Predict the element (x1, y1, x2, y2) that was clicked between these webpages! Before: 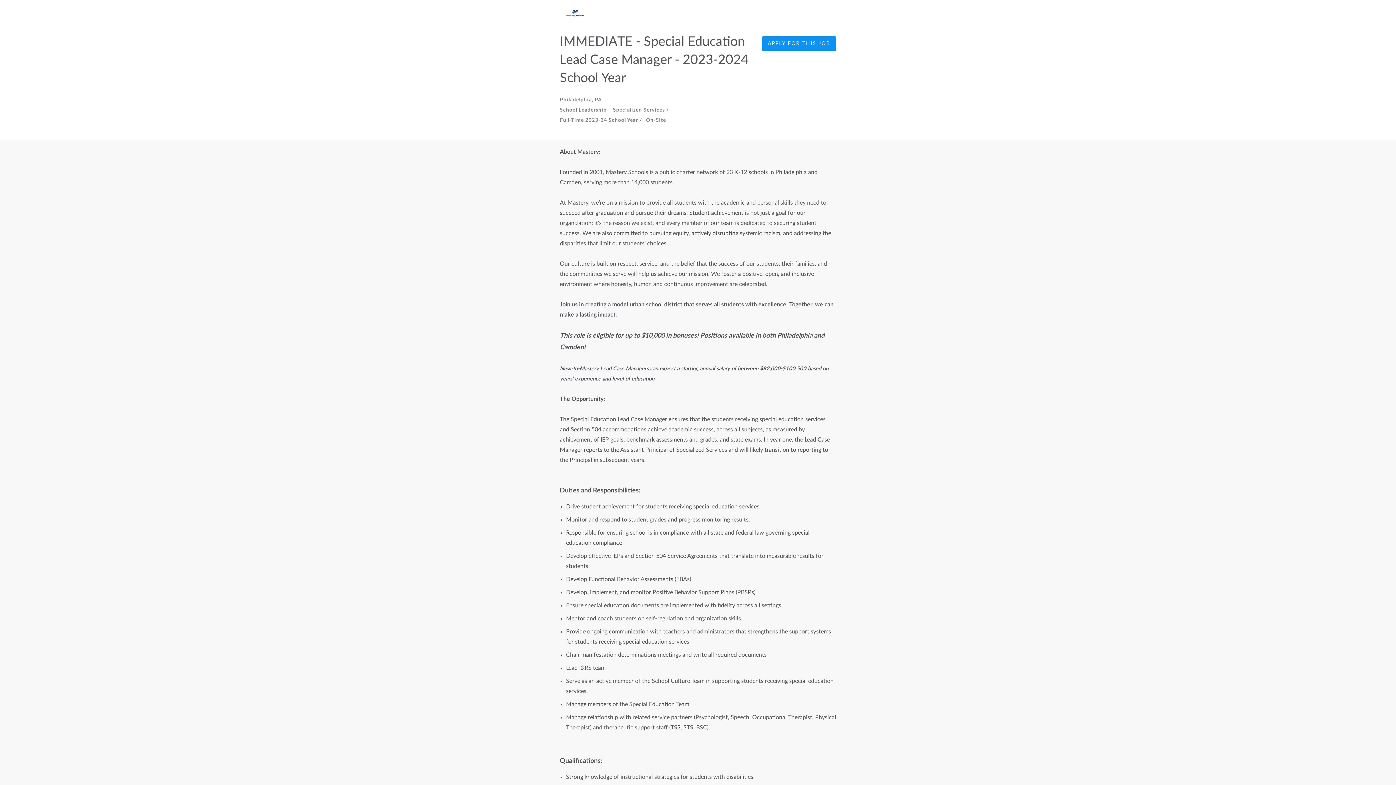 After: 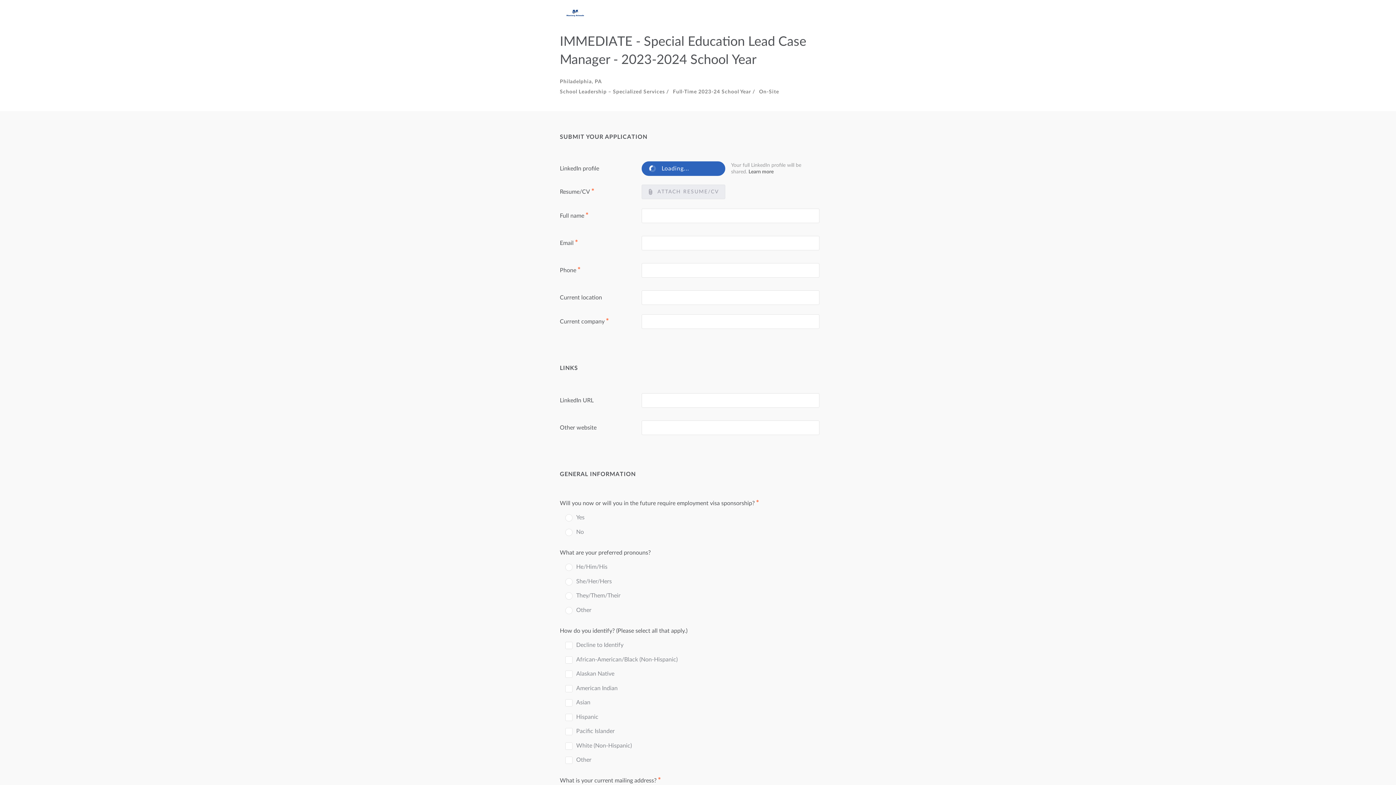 Action: bbox: (762, 36, 836, 50) label: APPLY FOR THIS JOB